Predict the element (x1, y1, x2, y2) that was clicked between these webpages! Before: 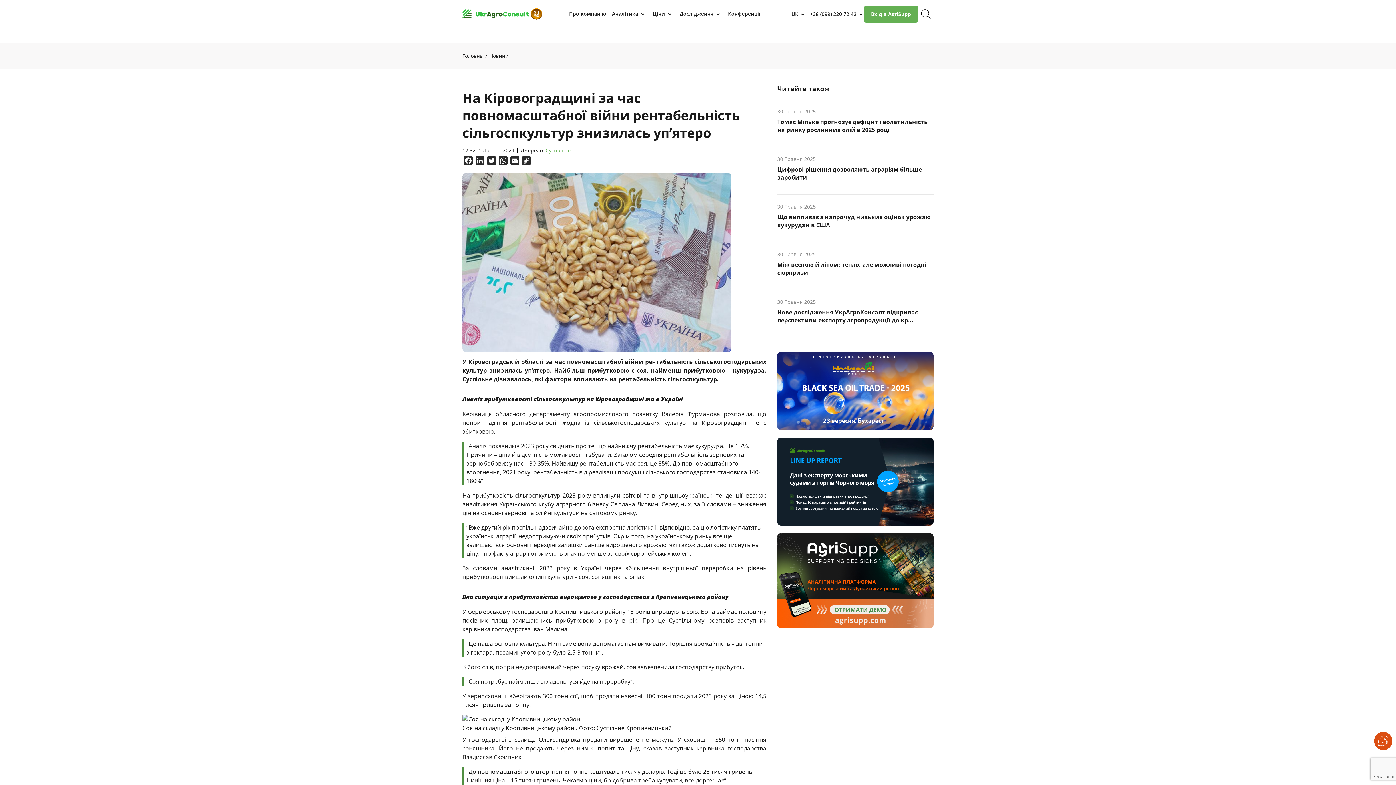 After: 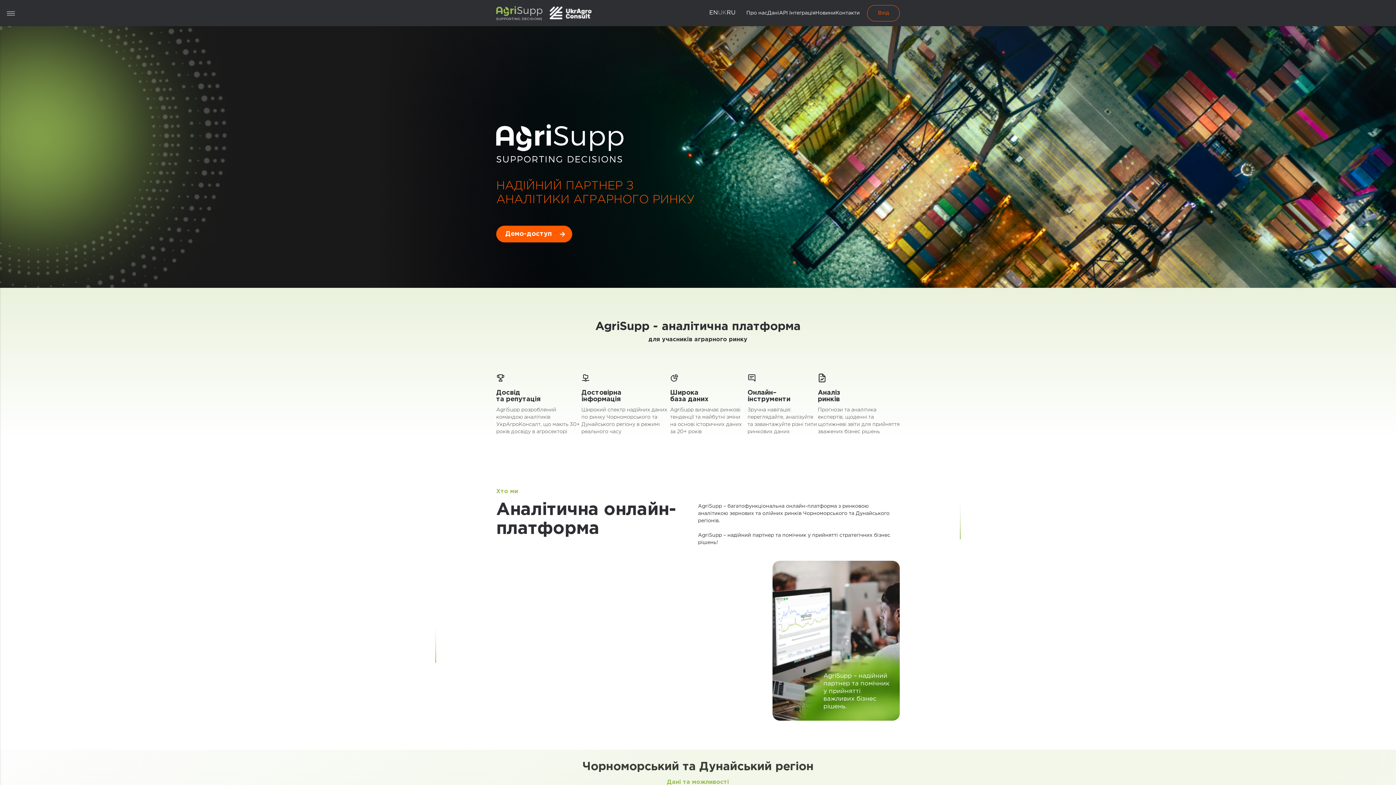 Action: bbox: (777, 622, 933, 630)